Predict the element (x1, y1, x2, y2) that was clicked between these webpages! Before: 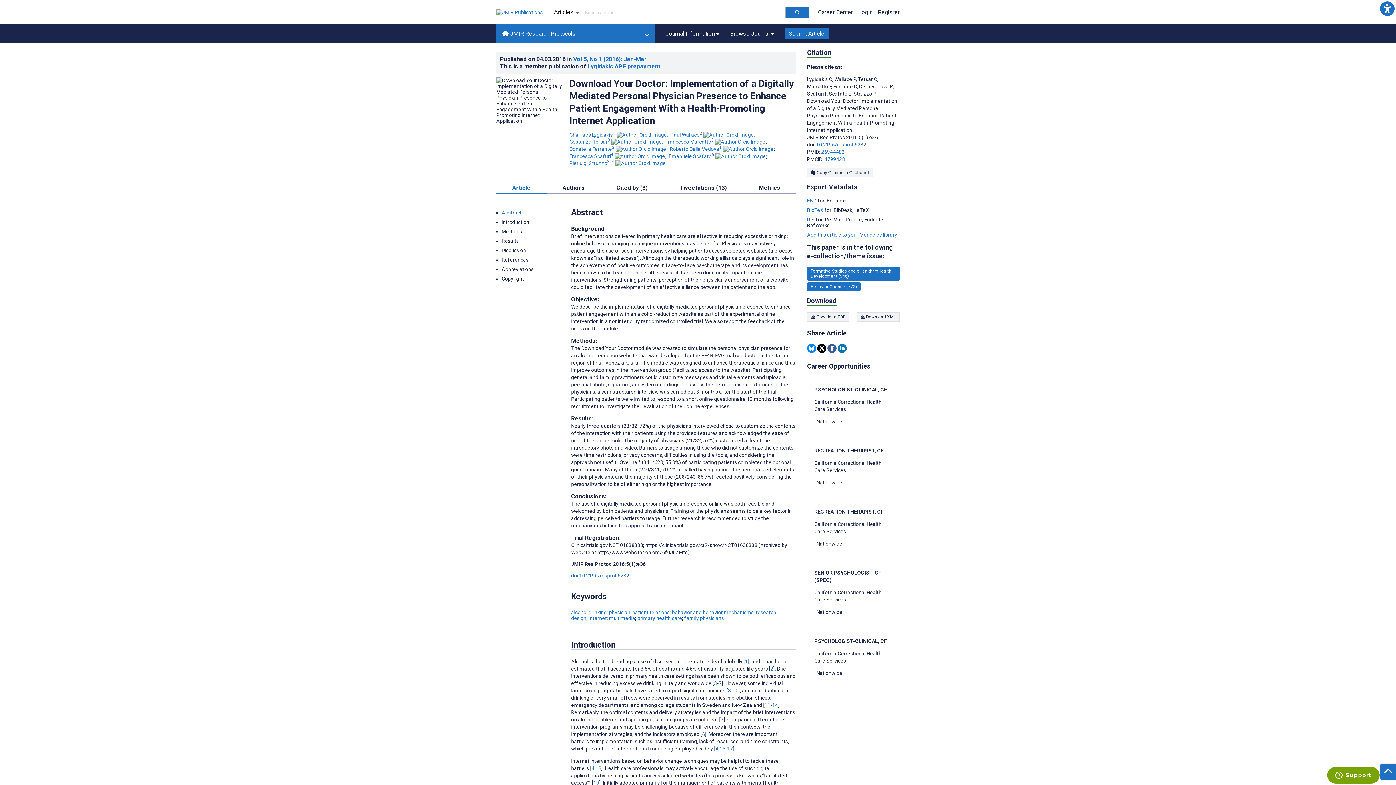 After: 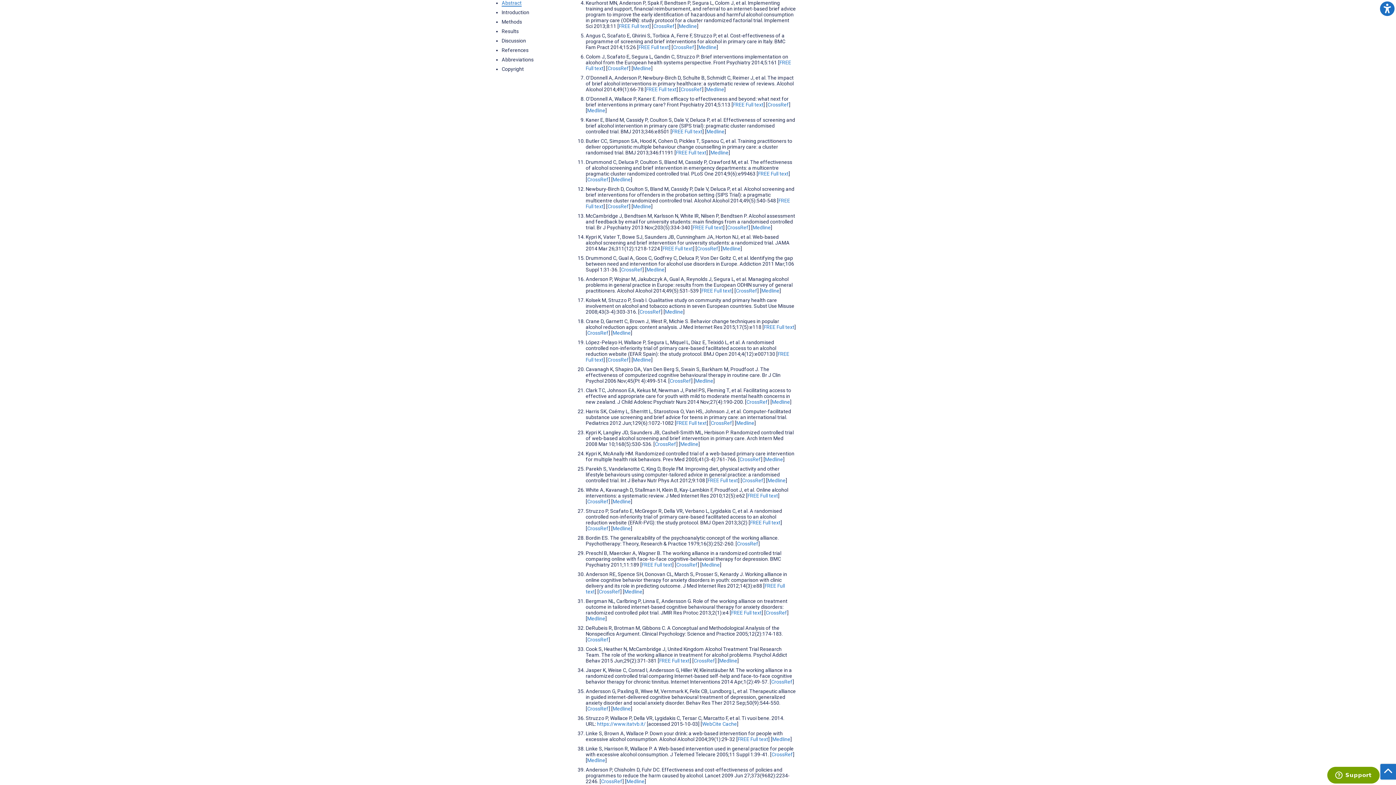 Action: label: 4 bbox: (715, 746, 718, 752)